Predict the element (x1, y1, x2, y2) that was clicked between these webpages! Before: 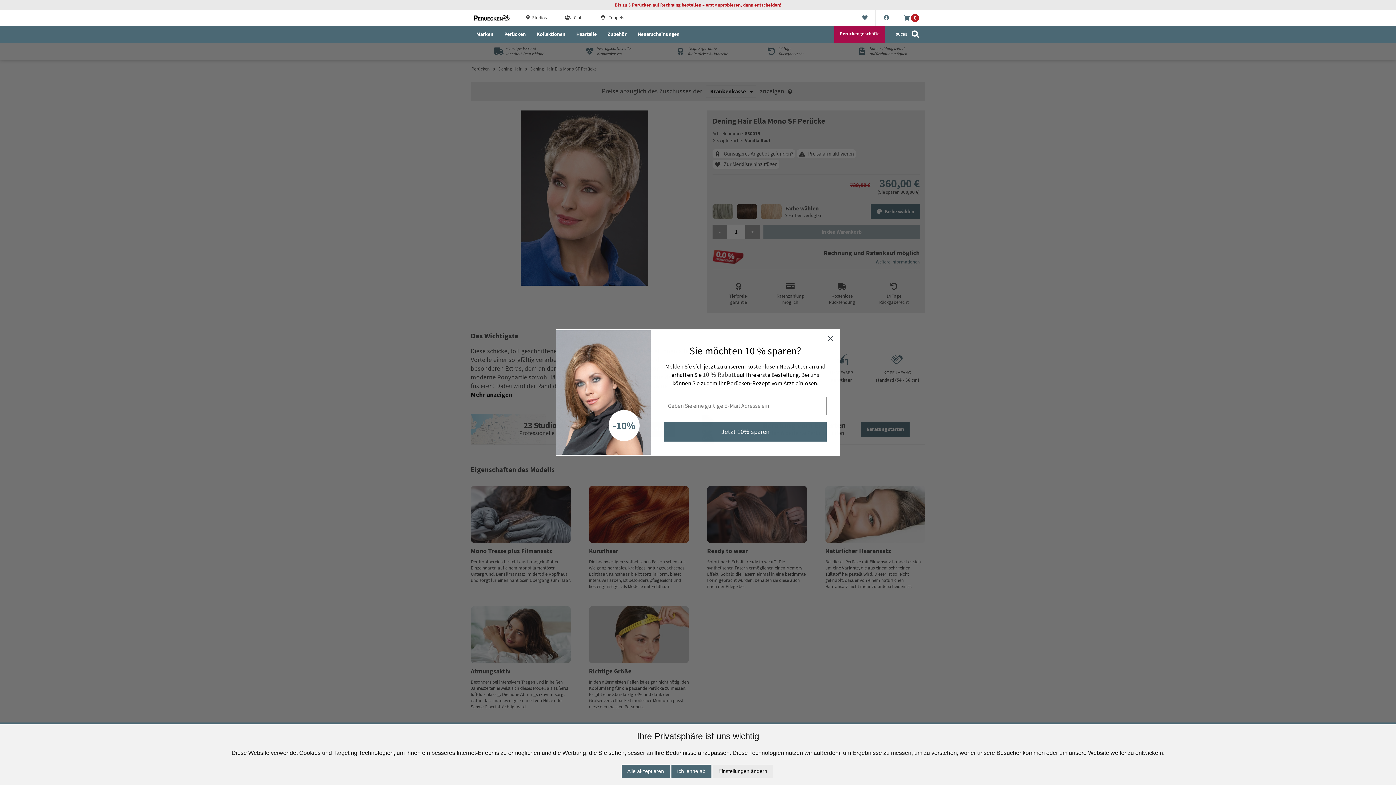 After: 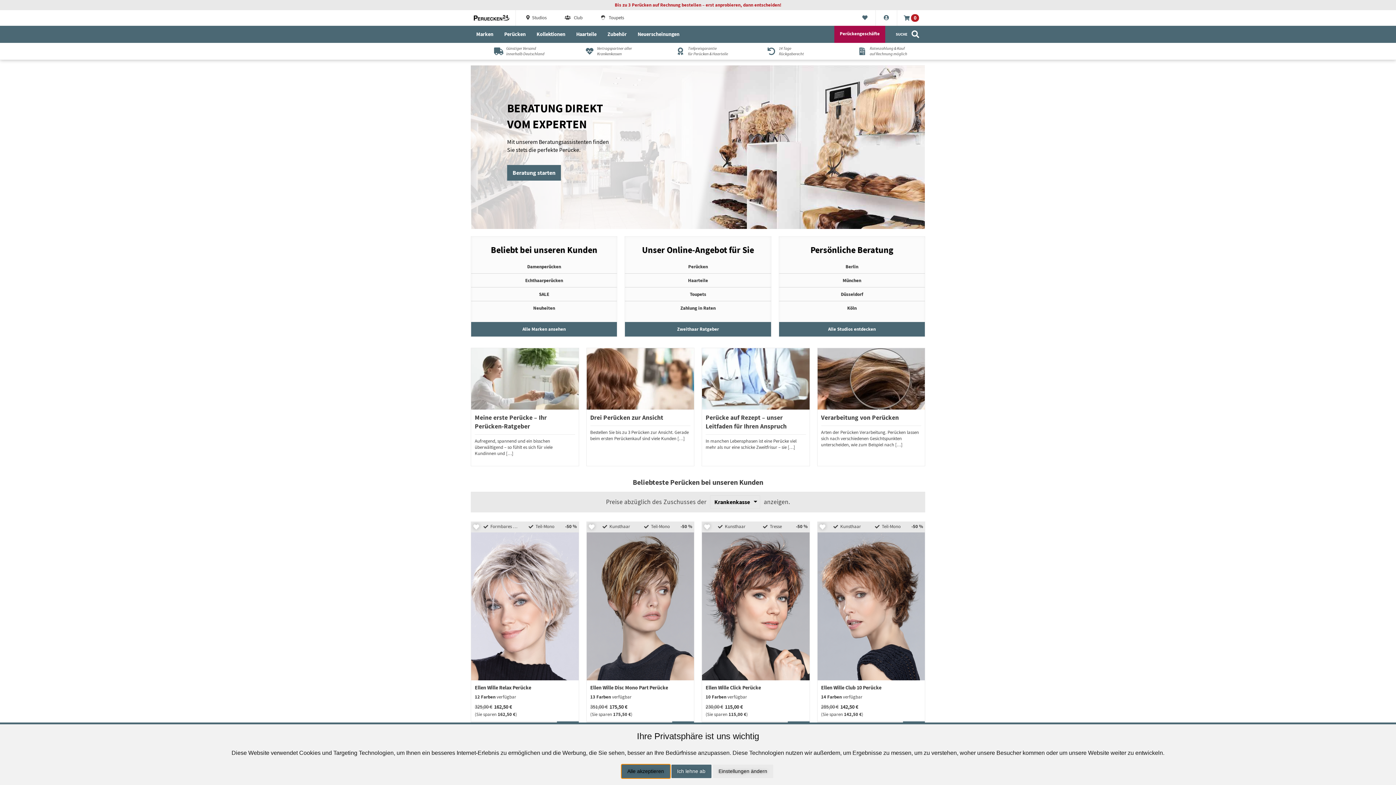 Action: bbox: (470, 10, 515, 25)